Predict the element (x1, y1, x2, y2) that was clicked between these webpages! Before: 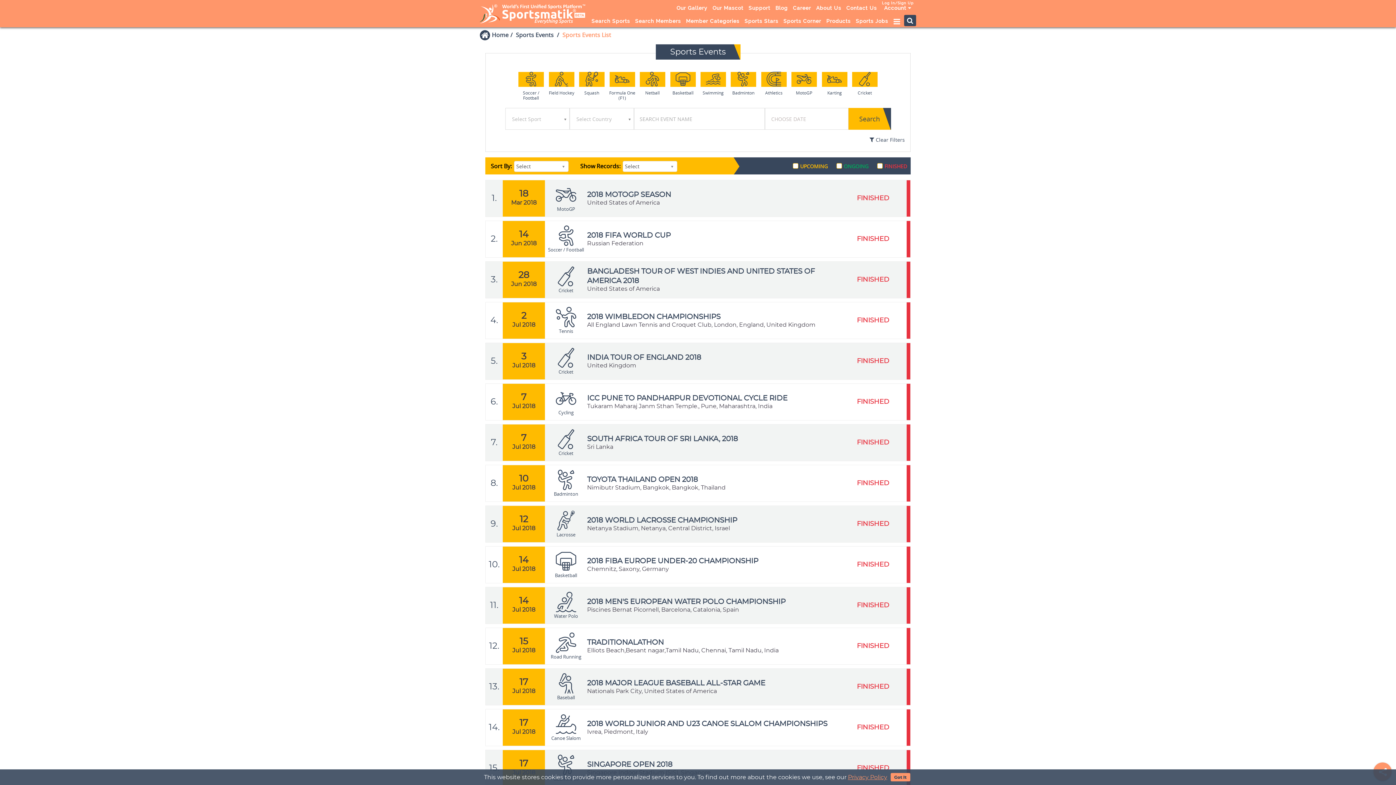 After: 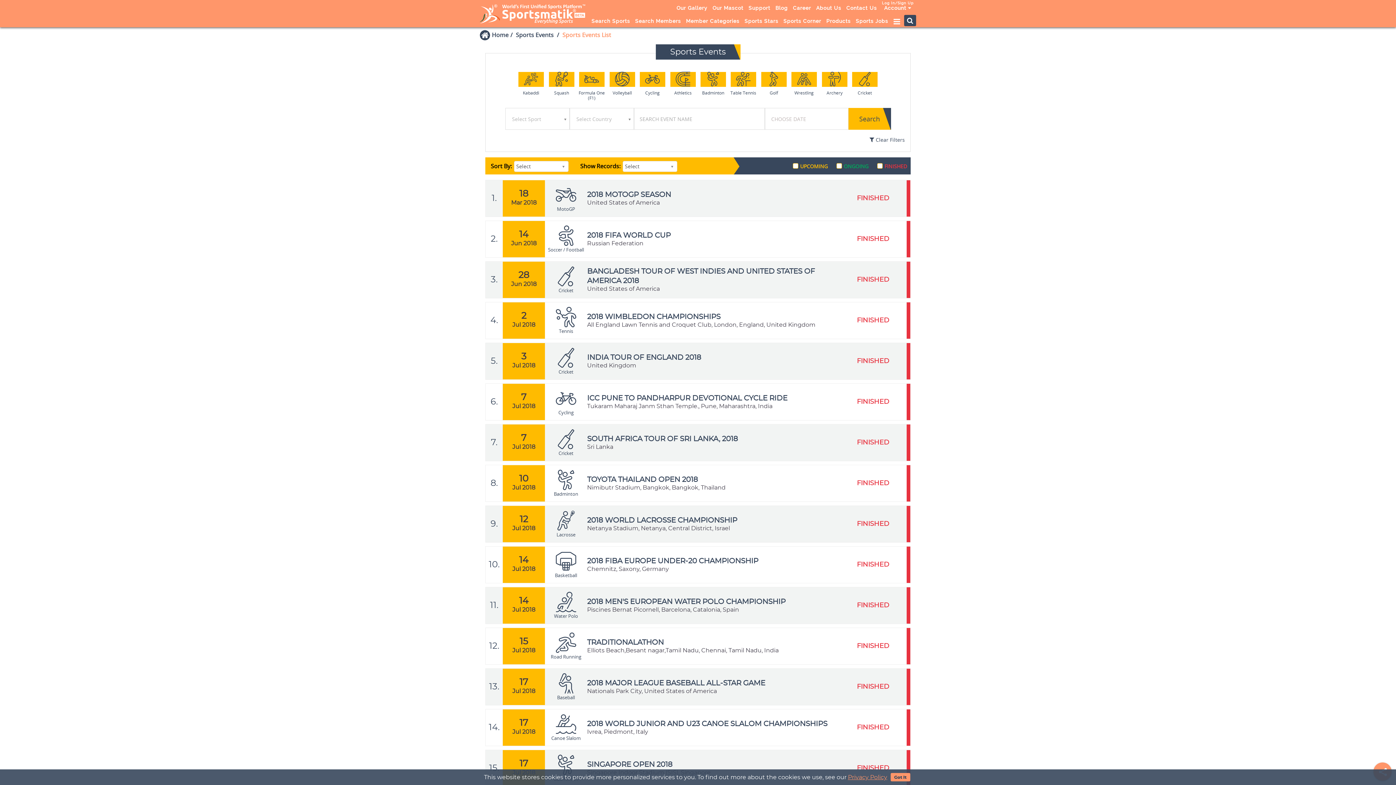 Action: bbox: (848, 108, 891, 129) label: Search